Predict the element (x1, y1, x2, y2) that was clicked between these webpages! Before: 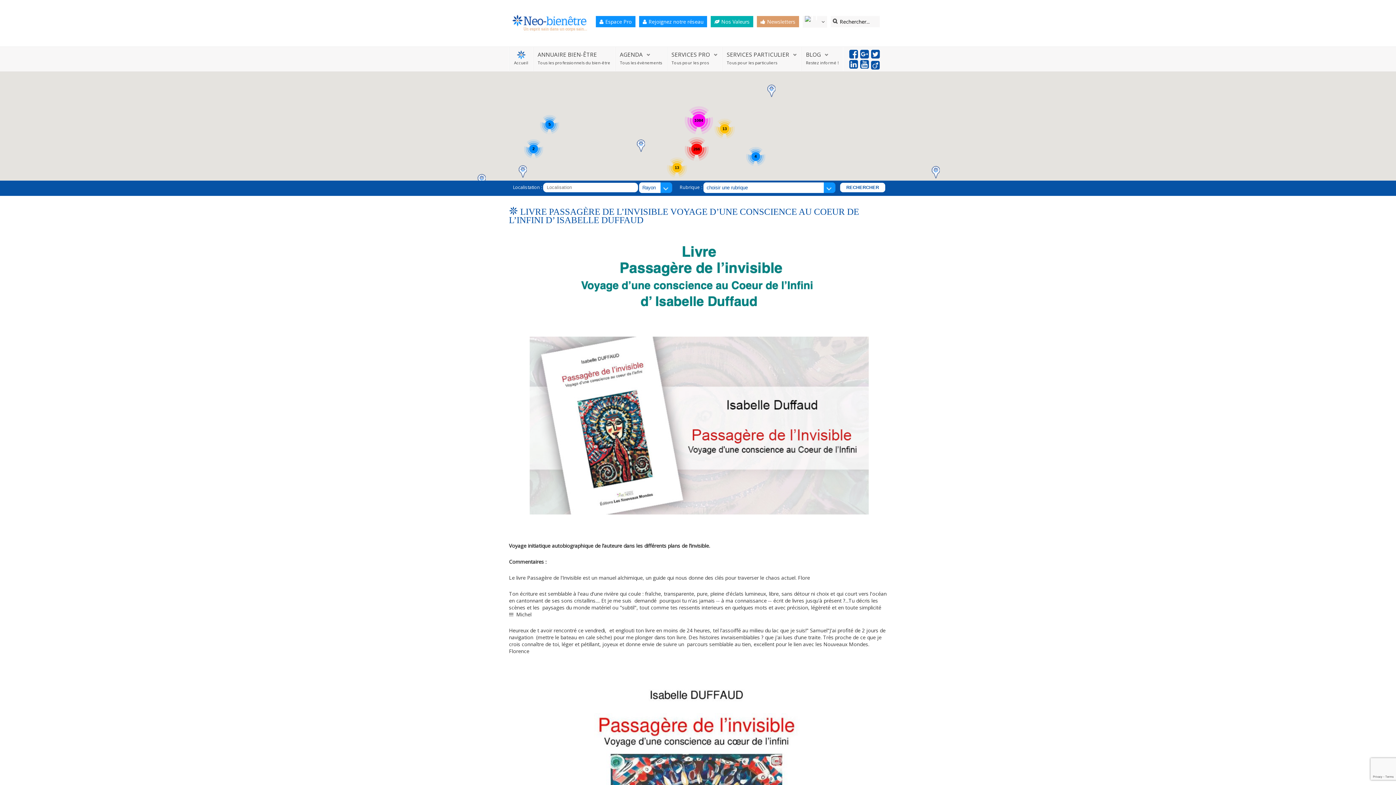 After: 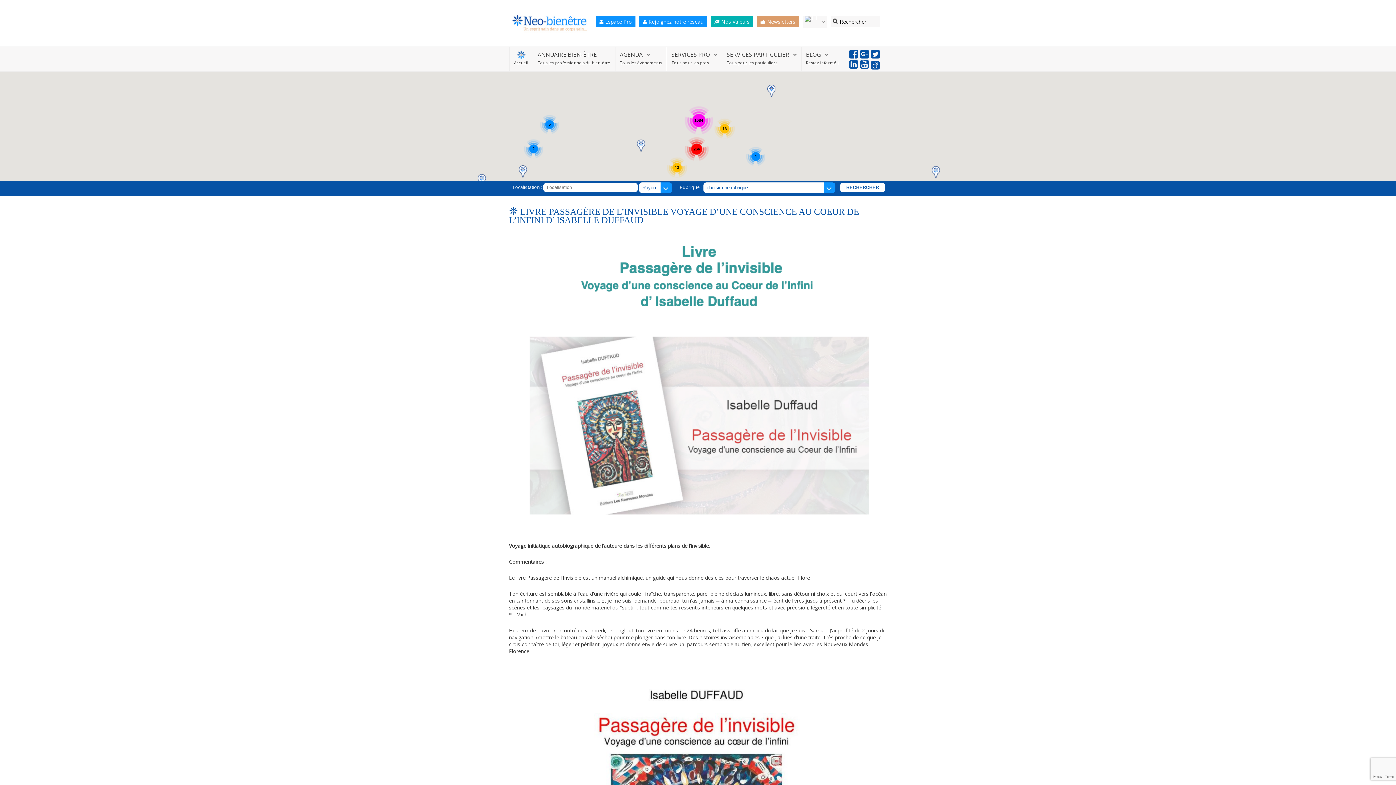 Action: bbox: (509, 378, 894, 385)